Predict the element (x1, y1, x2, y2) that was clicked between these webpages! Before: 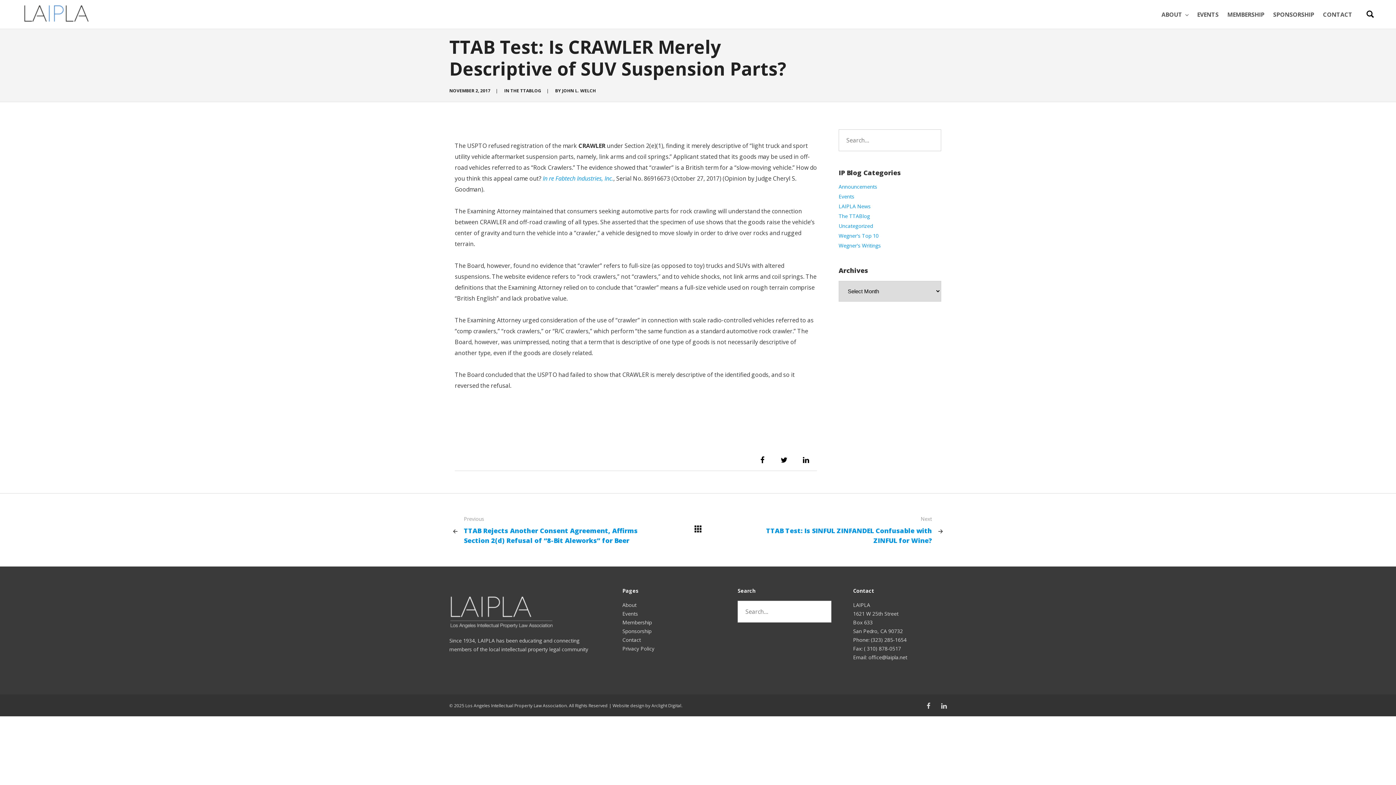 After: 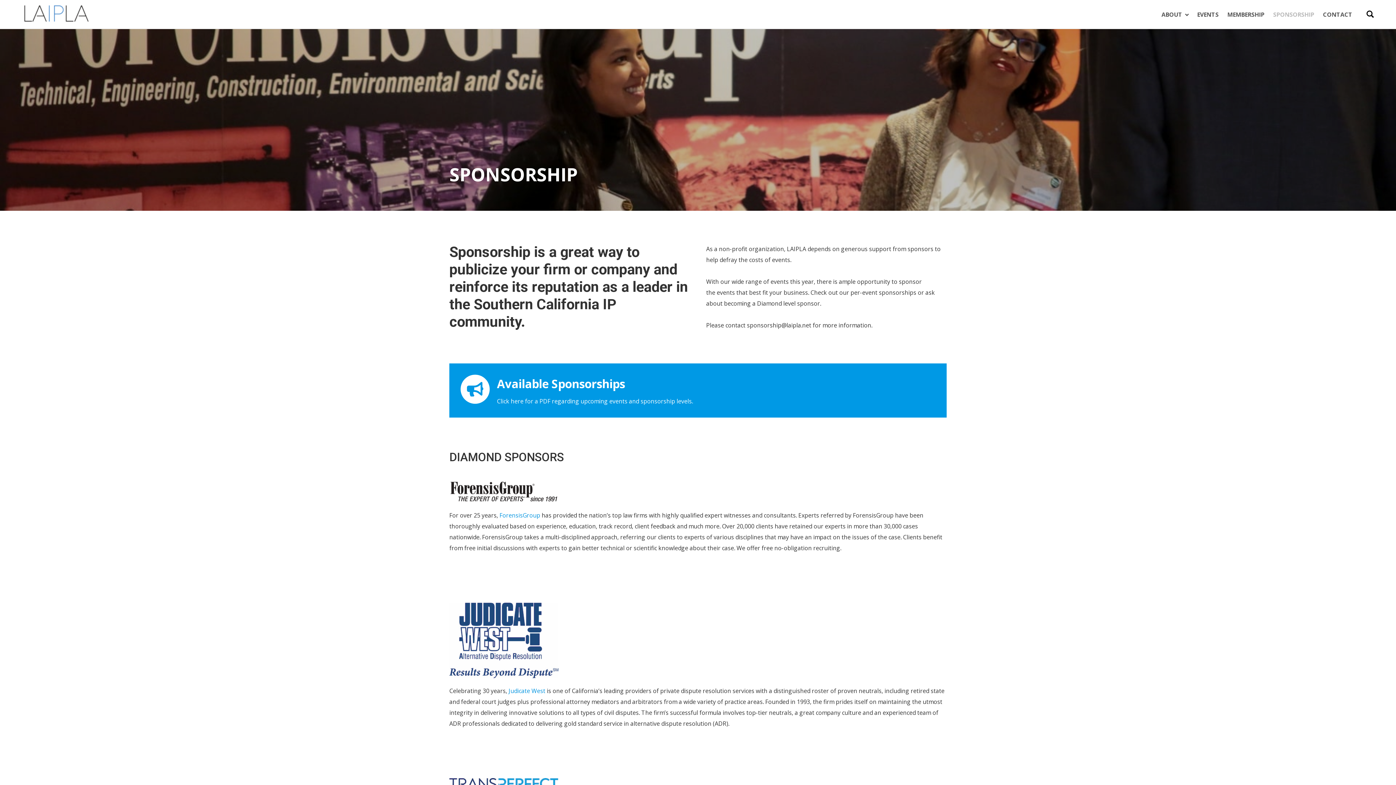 Action: bbox: (1269, 0, 1318, 28) label: SPONSORSHIP